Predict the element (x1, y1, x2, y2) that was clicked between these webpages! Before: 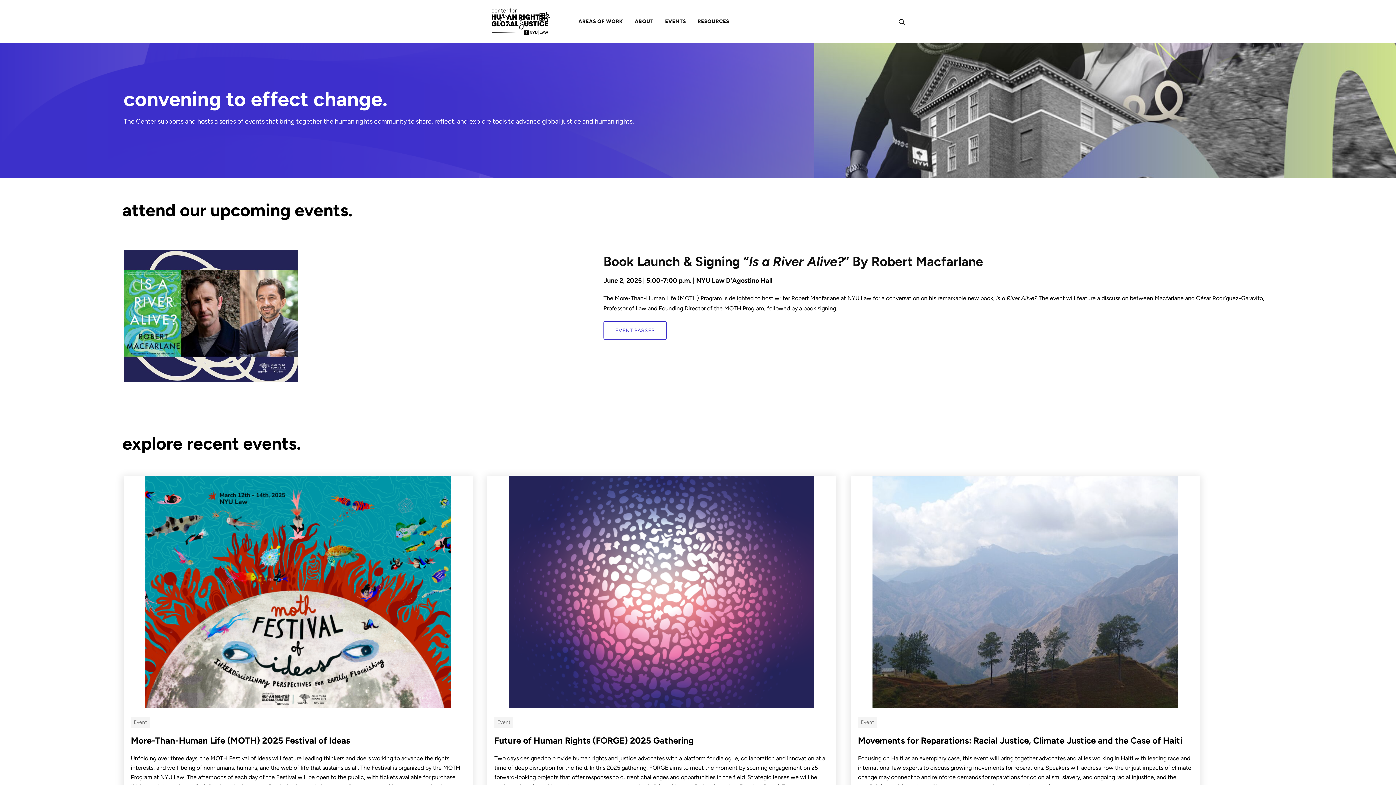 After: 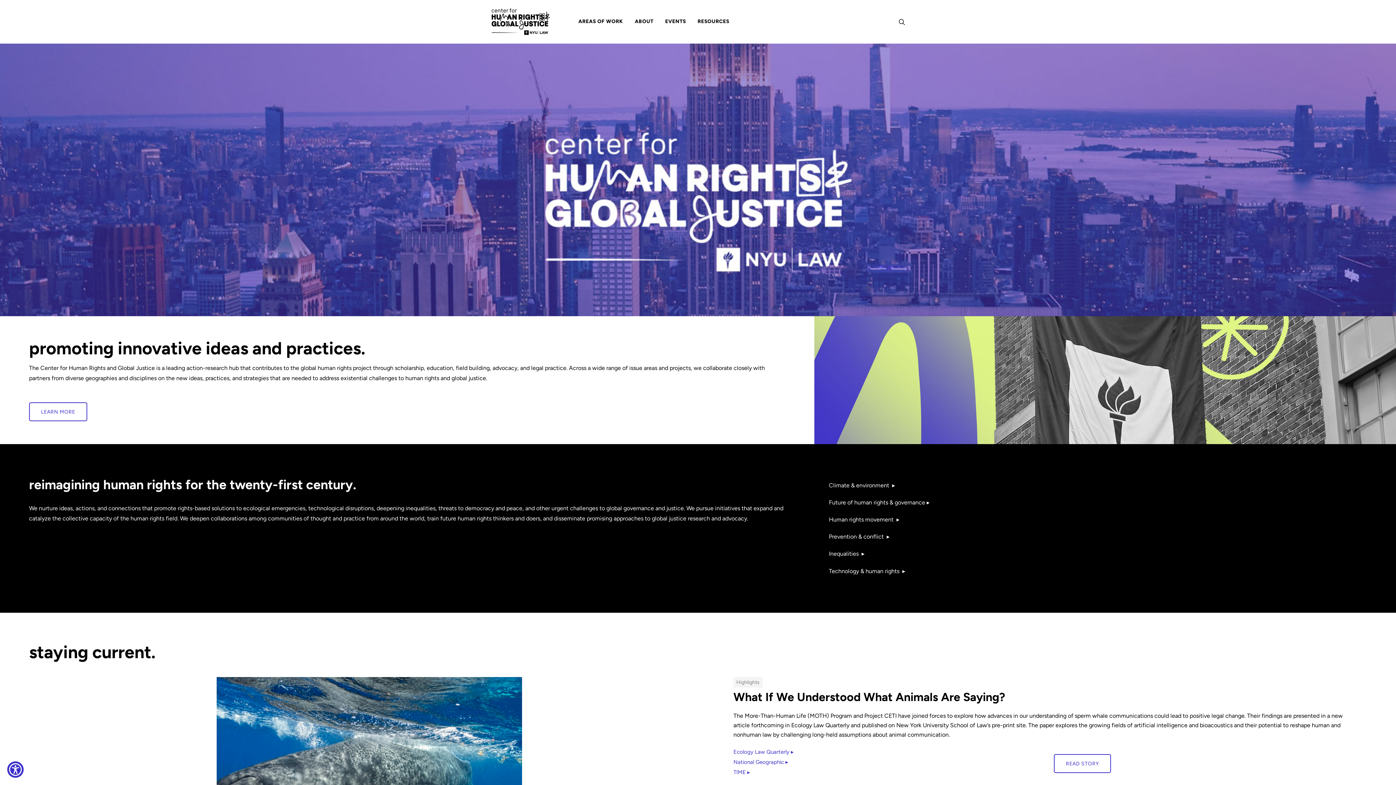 Action: bbox: (490, 5, 550, 37)